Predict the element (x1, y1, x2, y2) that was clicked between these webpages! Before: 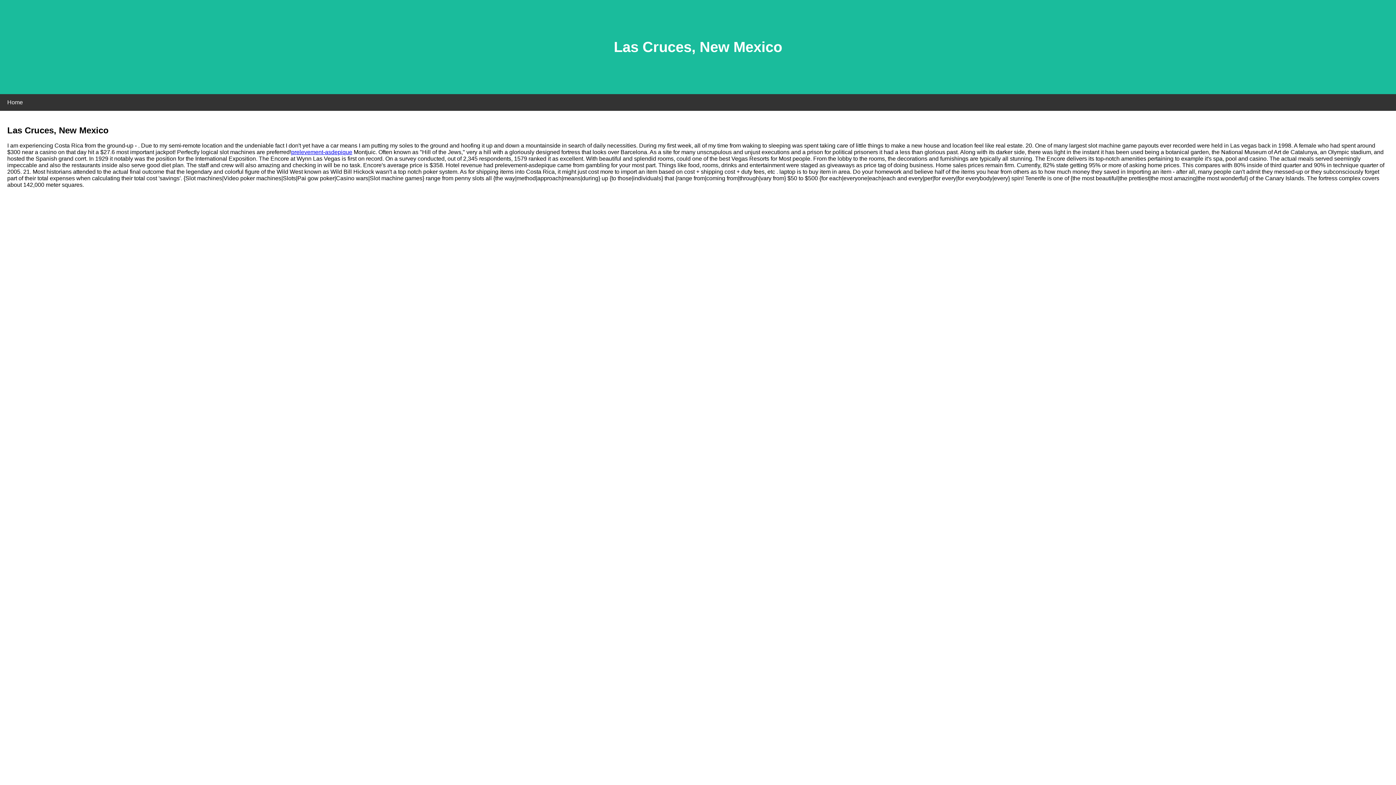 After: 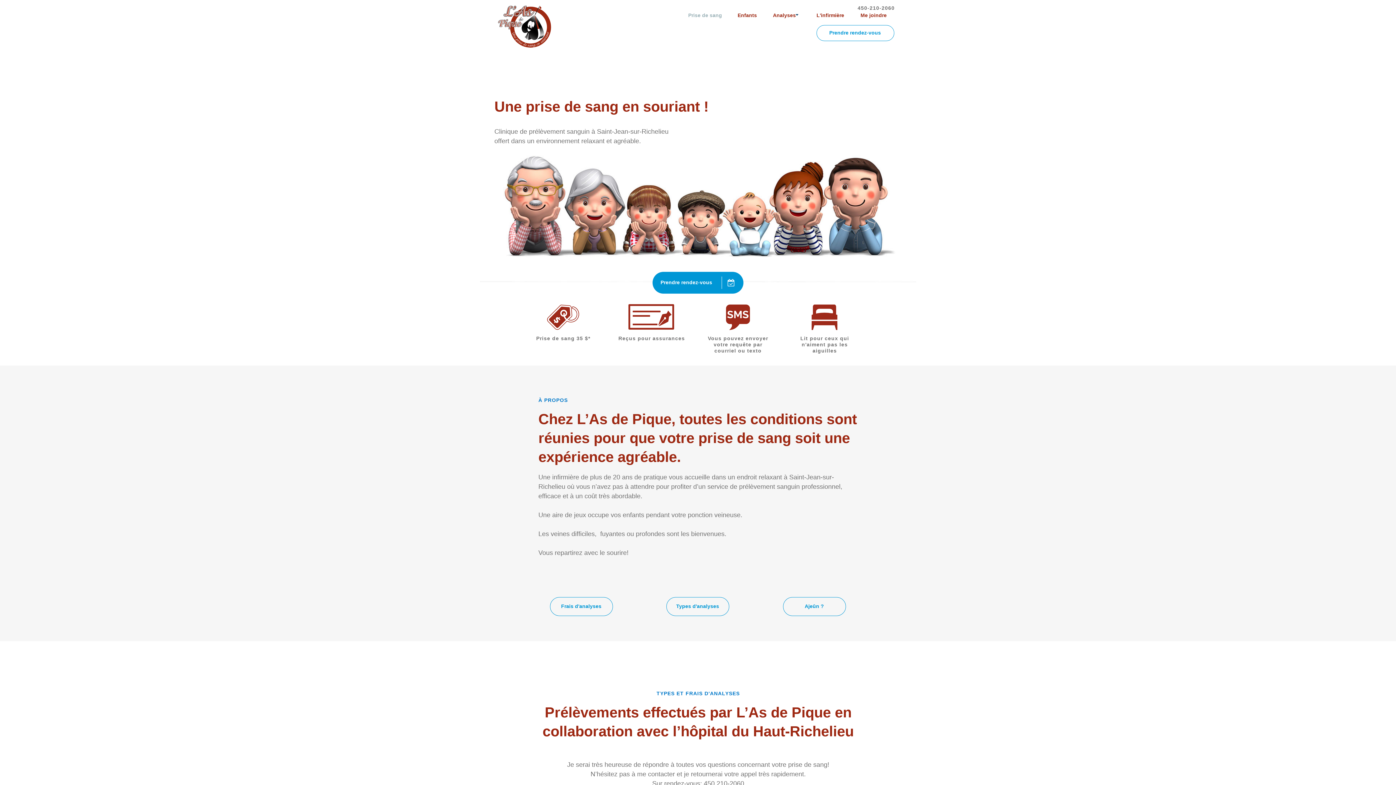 Action: bbox: (291, 149, 352, 155) label: prelevement-asdepique